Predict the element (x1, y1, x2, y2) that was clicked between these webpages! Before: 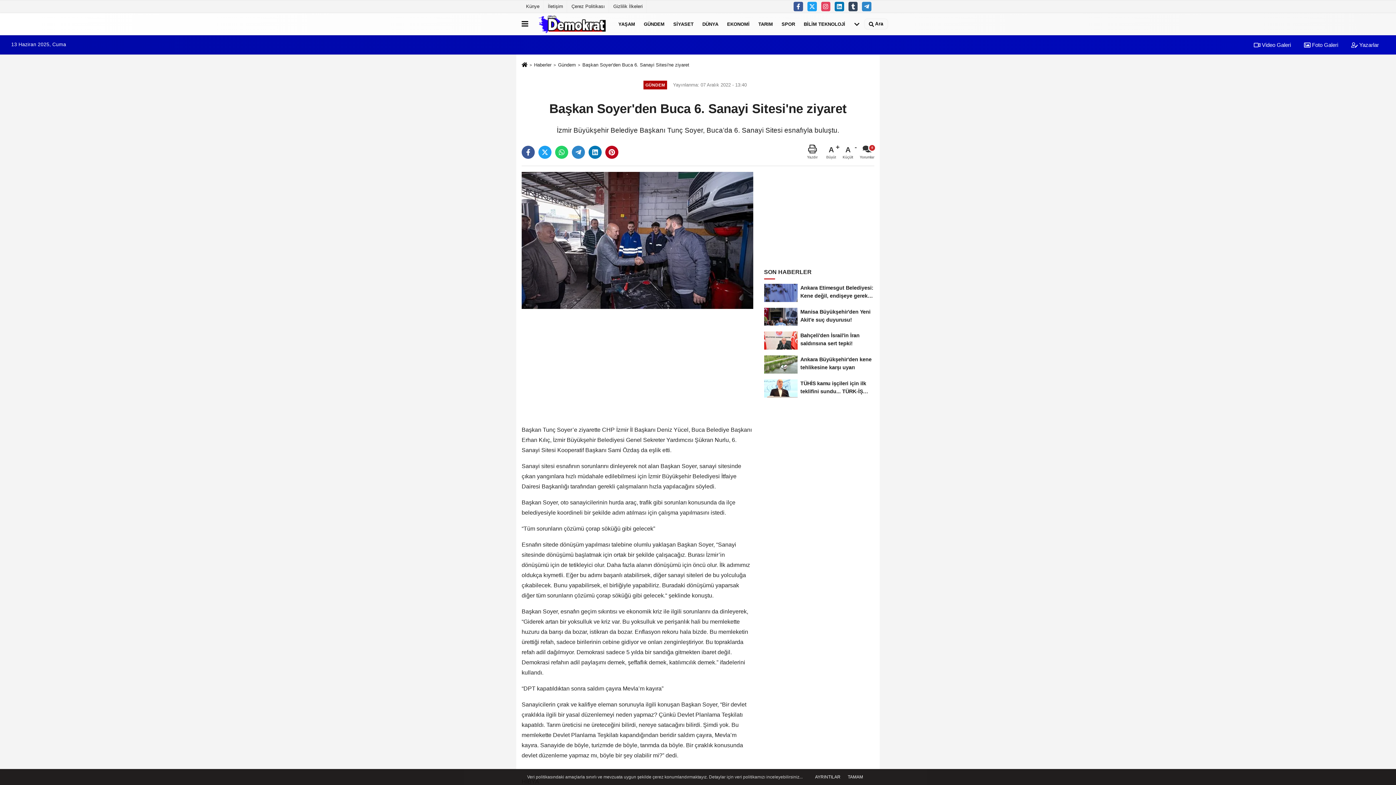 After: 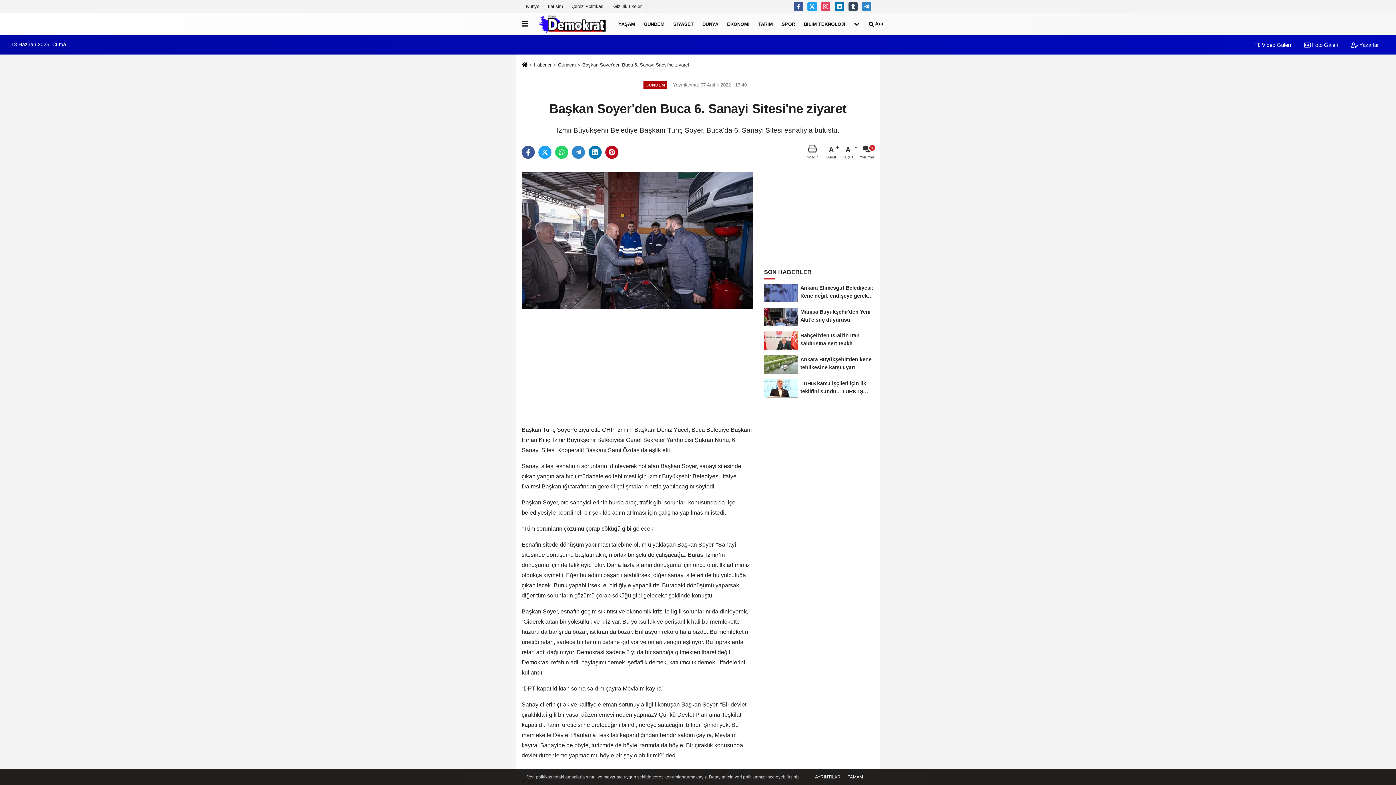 Action: bbox: (521, 237, 753, 242)